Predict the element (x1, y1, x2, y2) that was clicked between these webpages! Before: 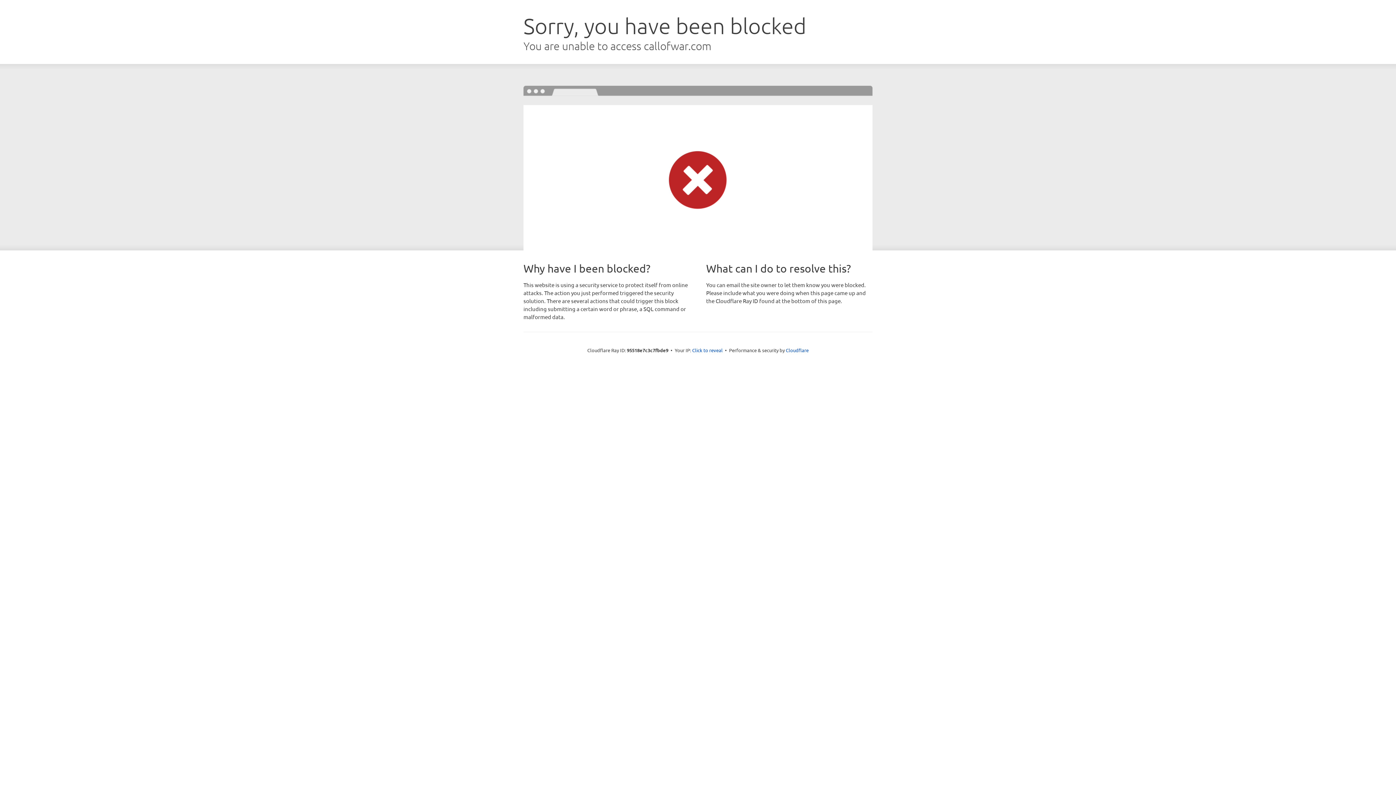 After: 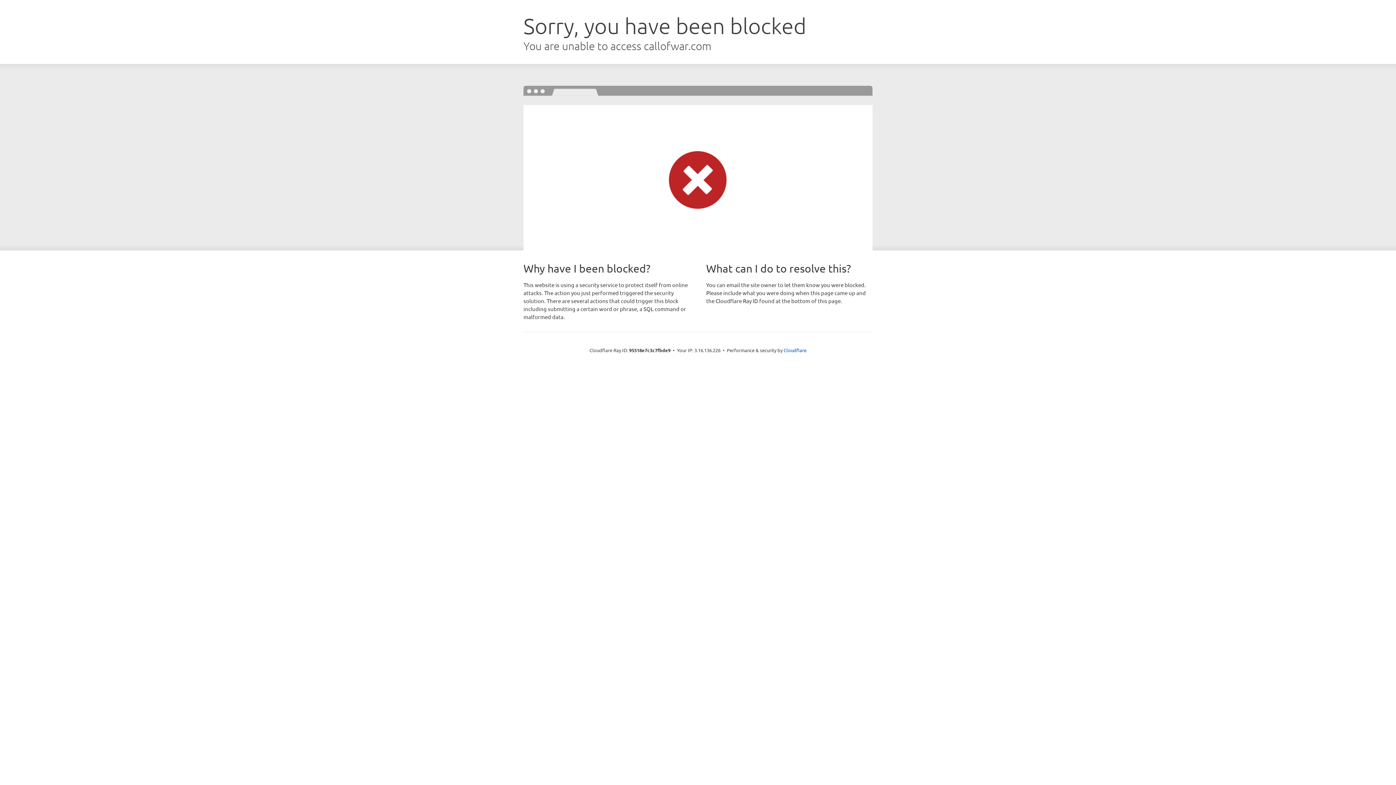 Action: bbox: (692, 346, 722, 353) label: Click to reveal